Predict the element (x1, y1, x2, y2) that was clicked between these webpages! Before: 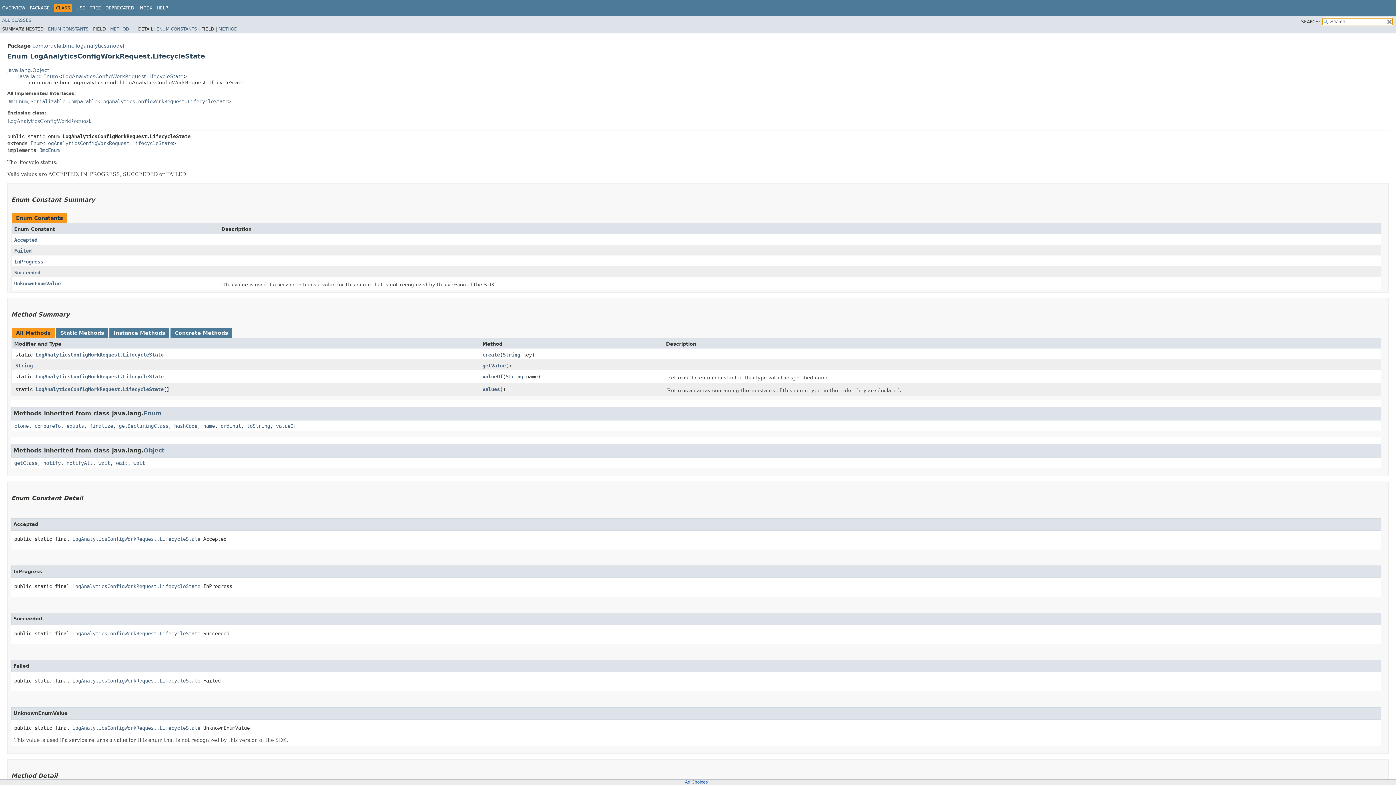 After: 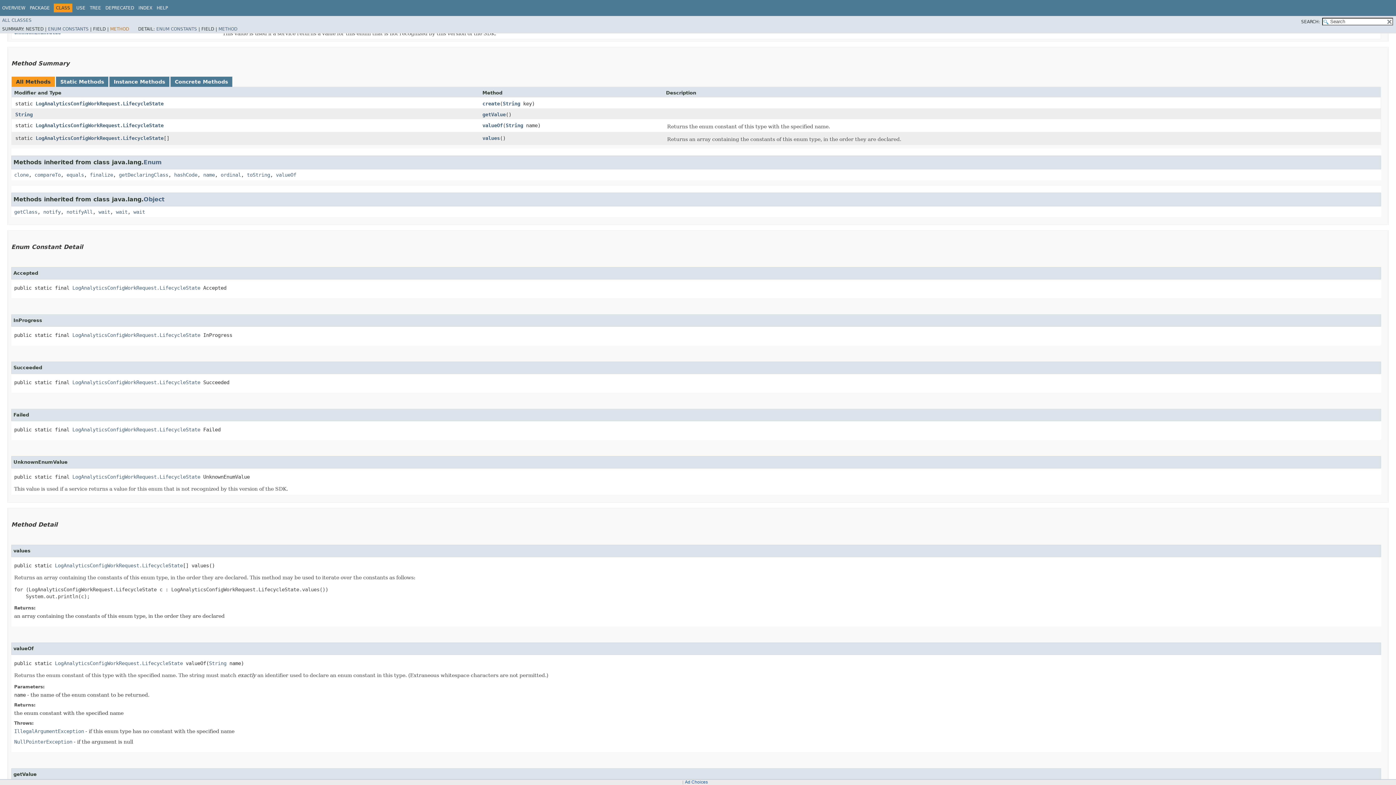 Action: label: METHOD bbox: (110, 26, 129, 31)